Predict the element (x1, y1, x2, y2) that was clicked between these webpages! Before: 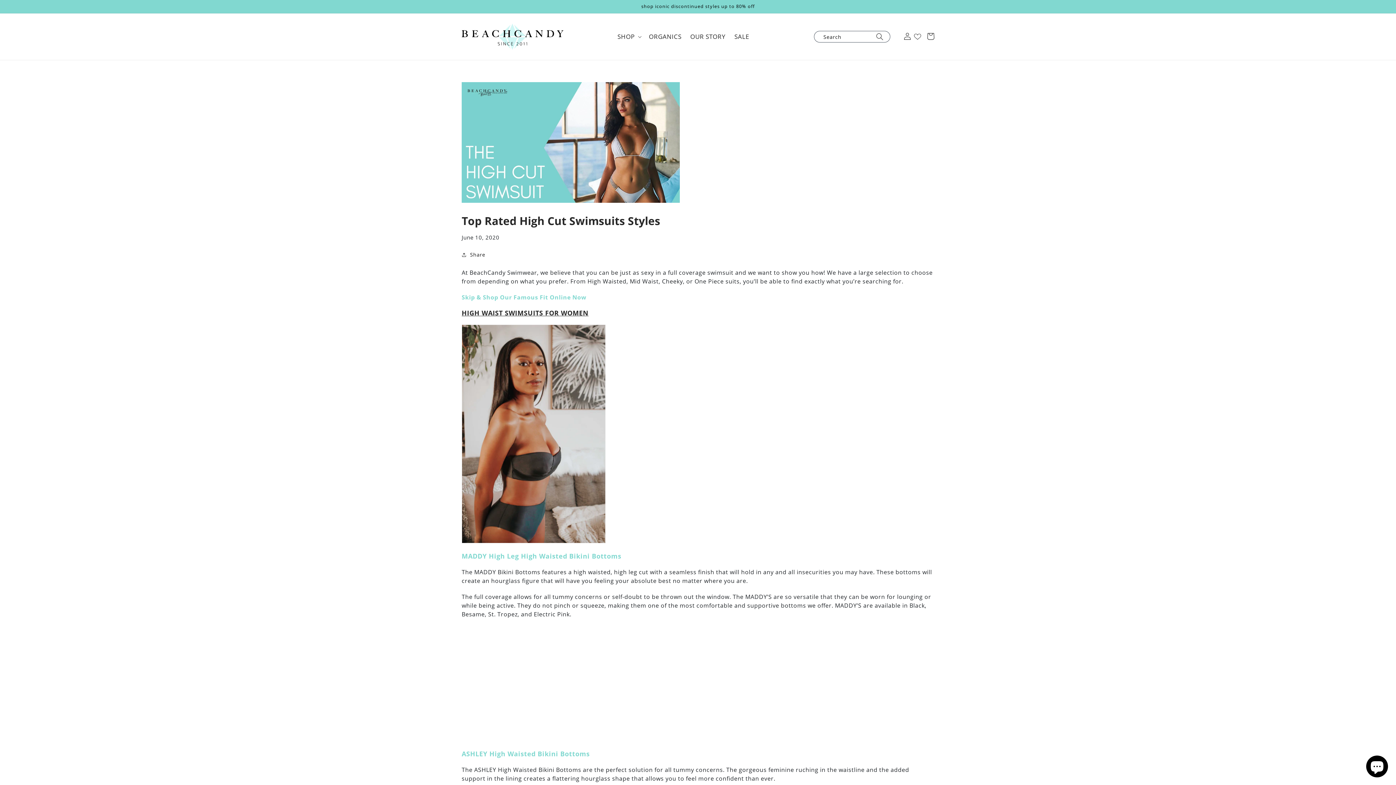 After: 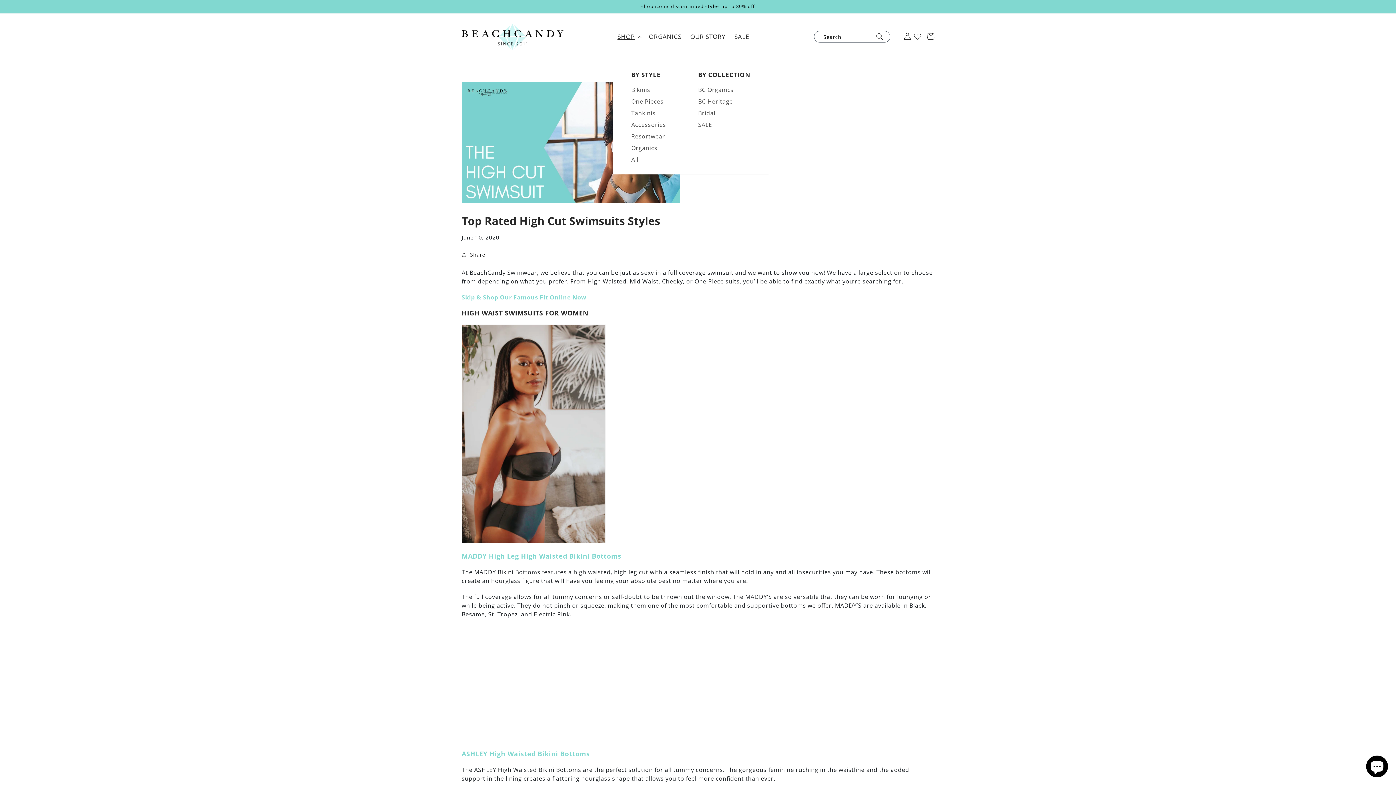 Action: bbox: (613, 28, 644, 45) label: SHOP